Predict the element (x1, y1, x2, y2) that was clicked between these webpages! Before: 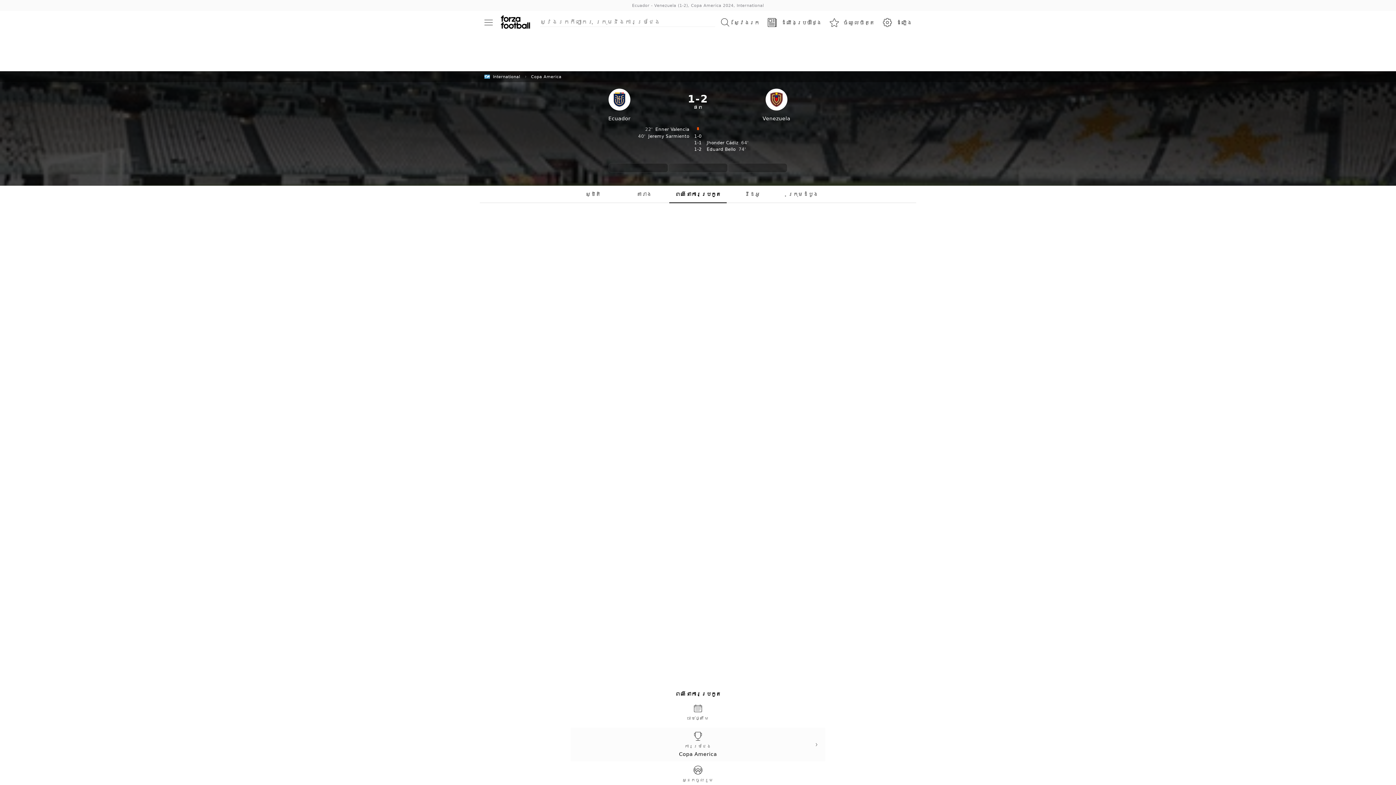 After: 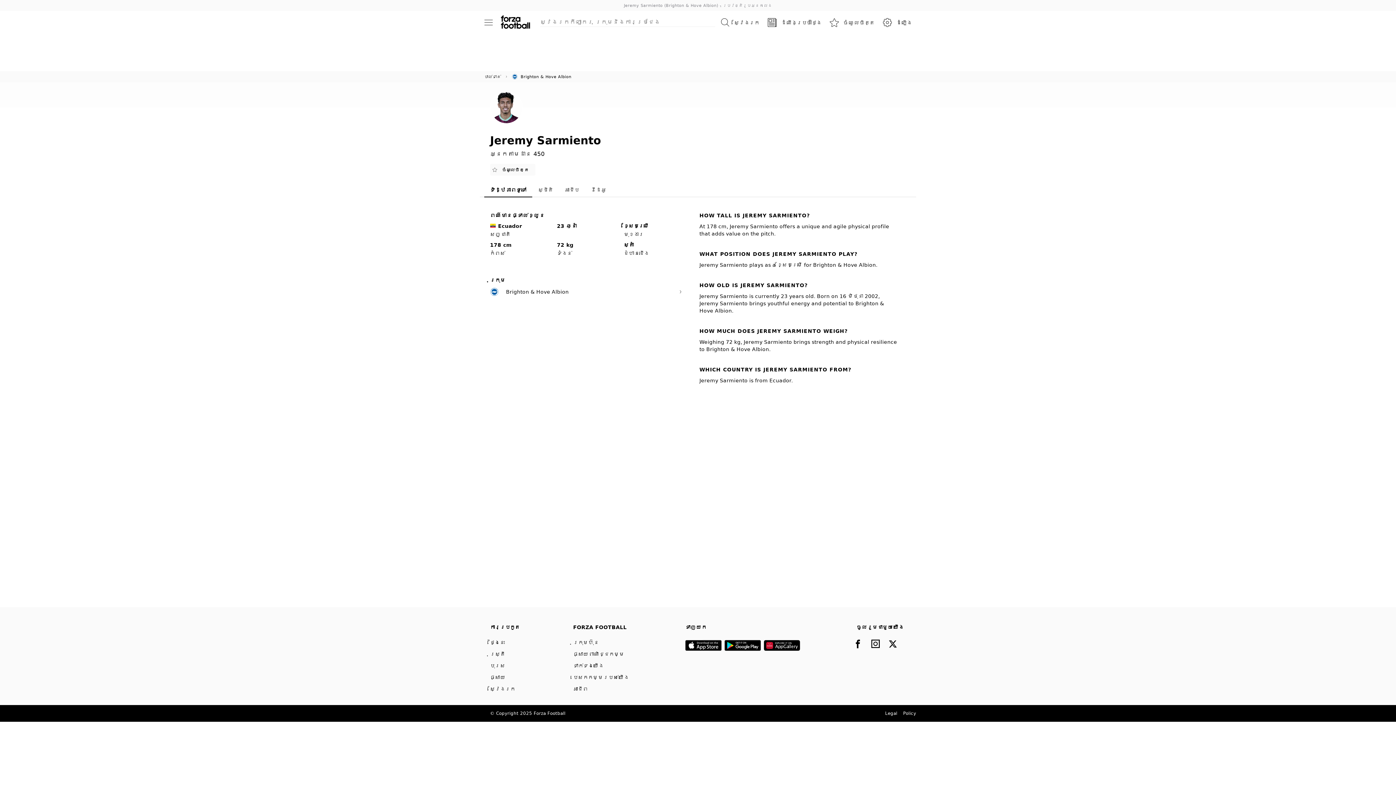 Action: label: Jeremy Sarmiento
40'
1-0 bbox: (0, 133, 1396, 139)